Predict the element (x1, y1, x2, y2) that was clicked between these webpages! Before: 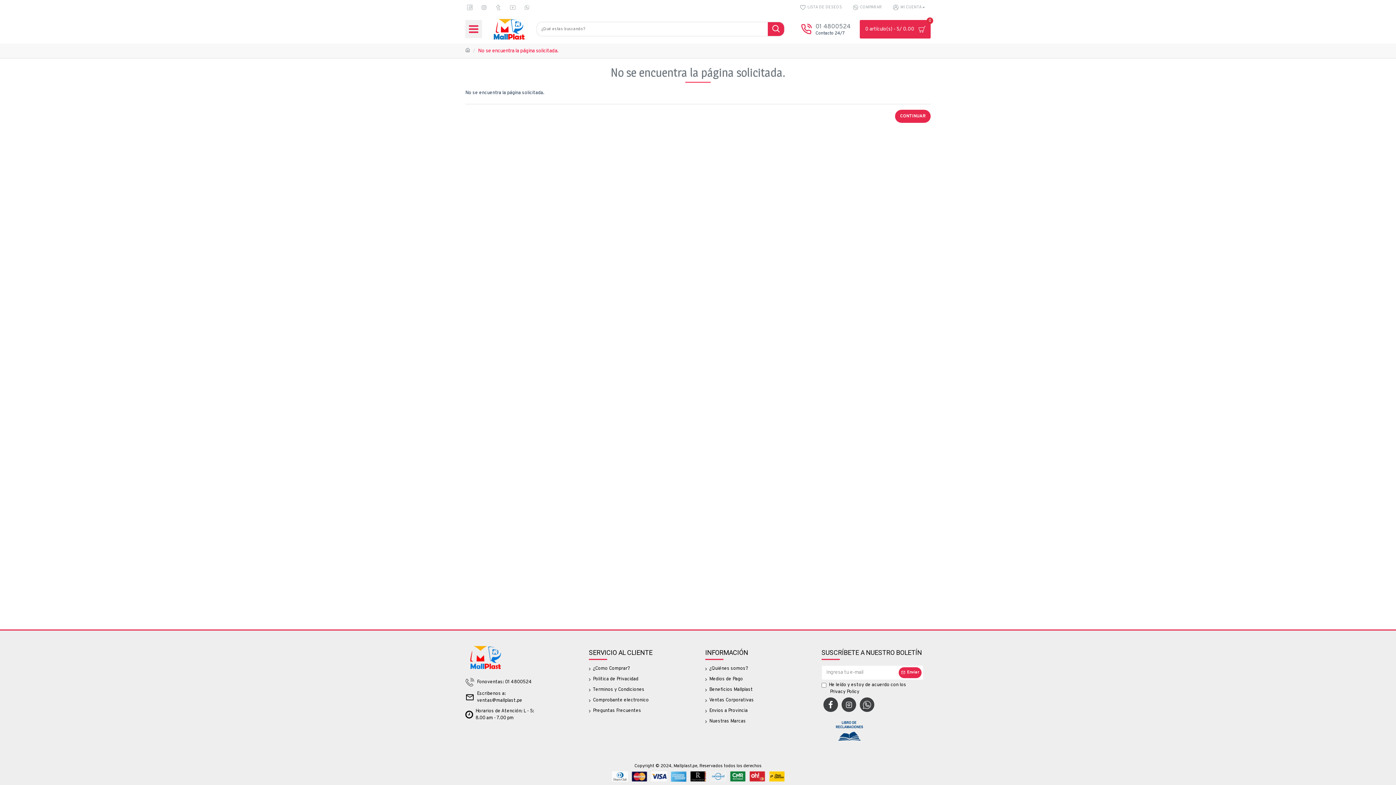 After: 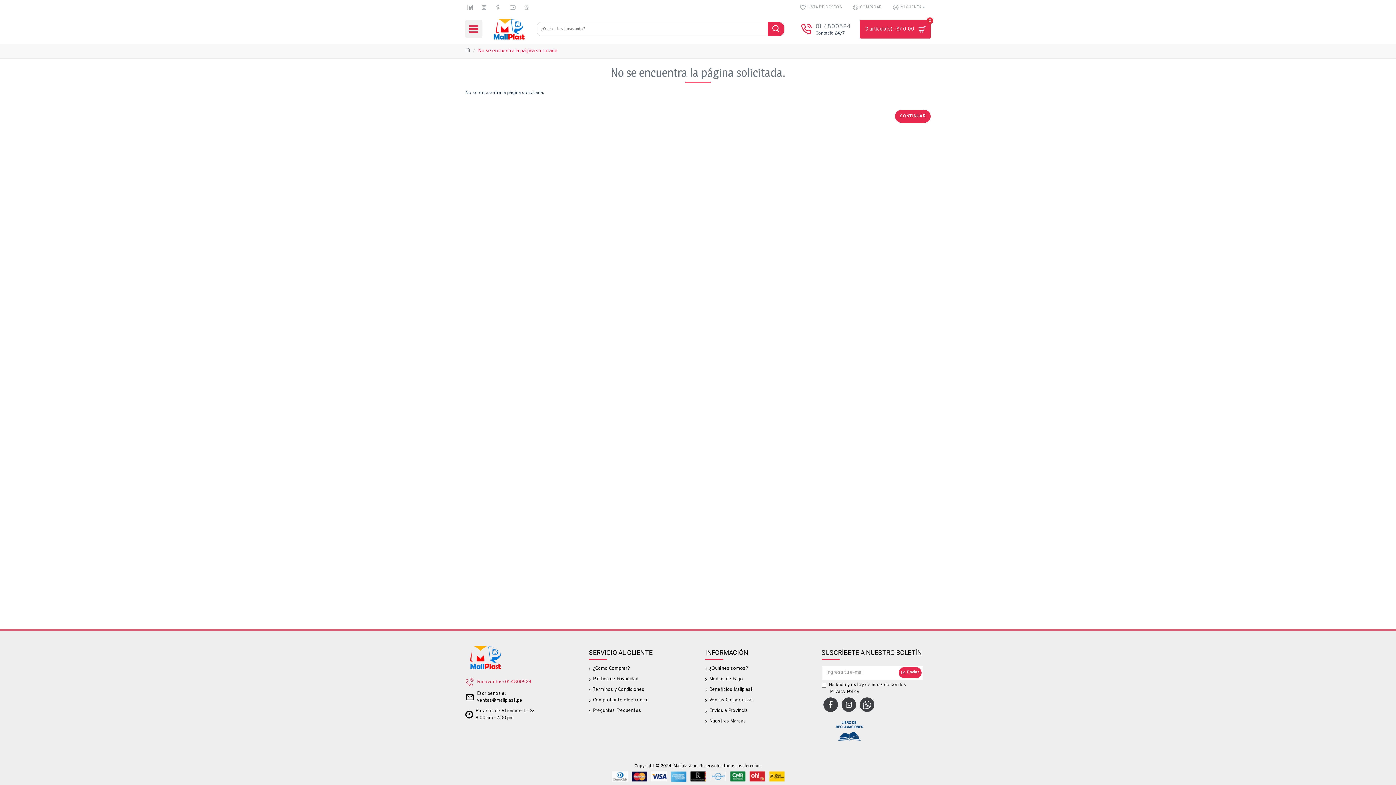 Action: bbox: (465, 678, 532, 690) label: Fonoventas: 01 4800524